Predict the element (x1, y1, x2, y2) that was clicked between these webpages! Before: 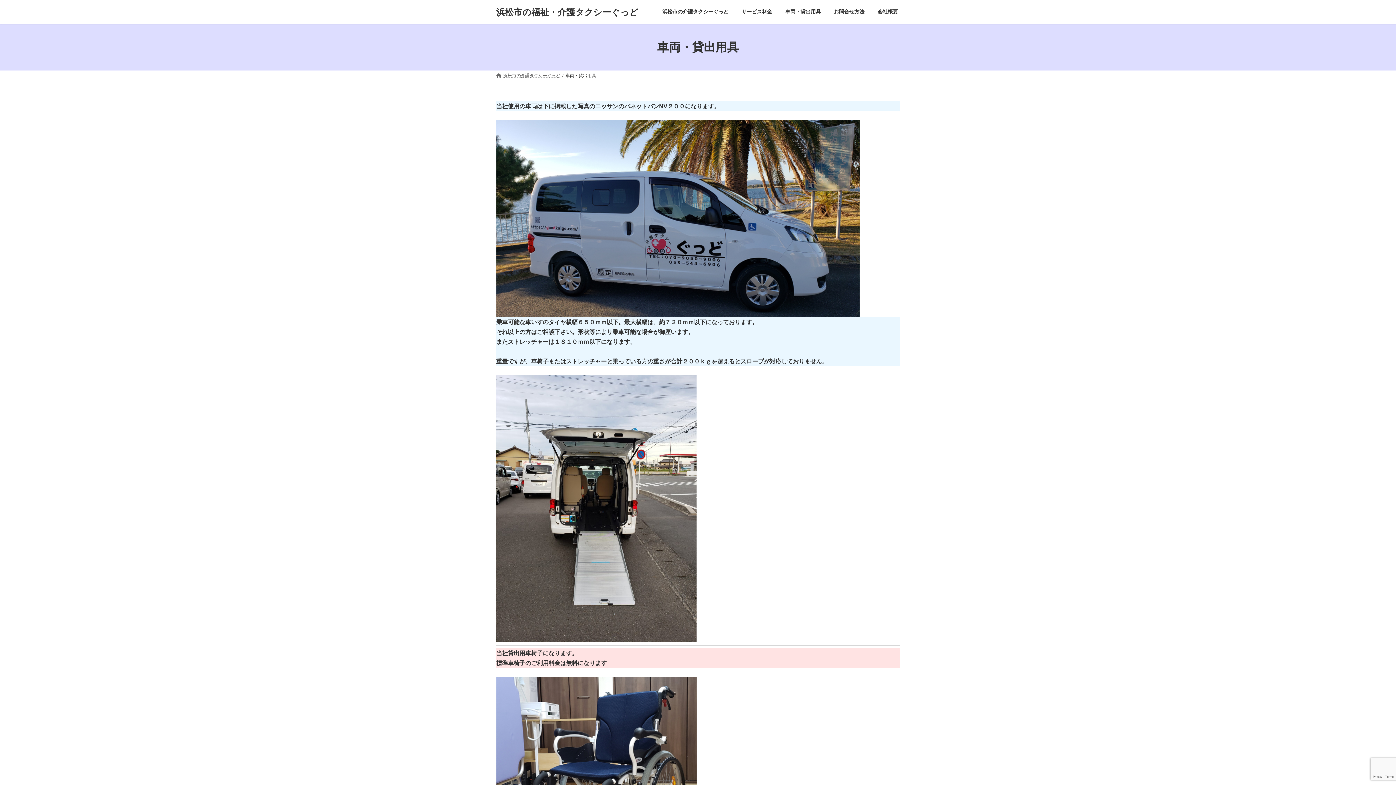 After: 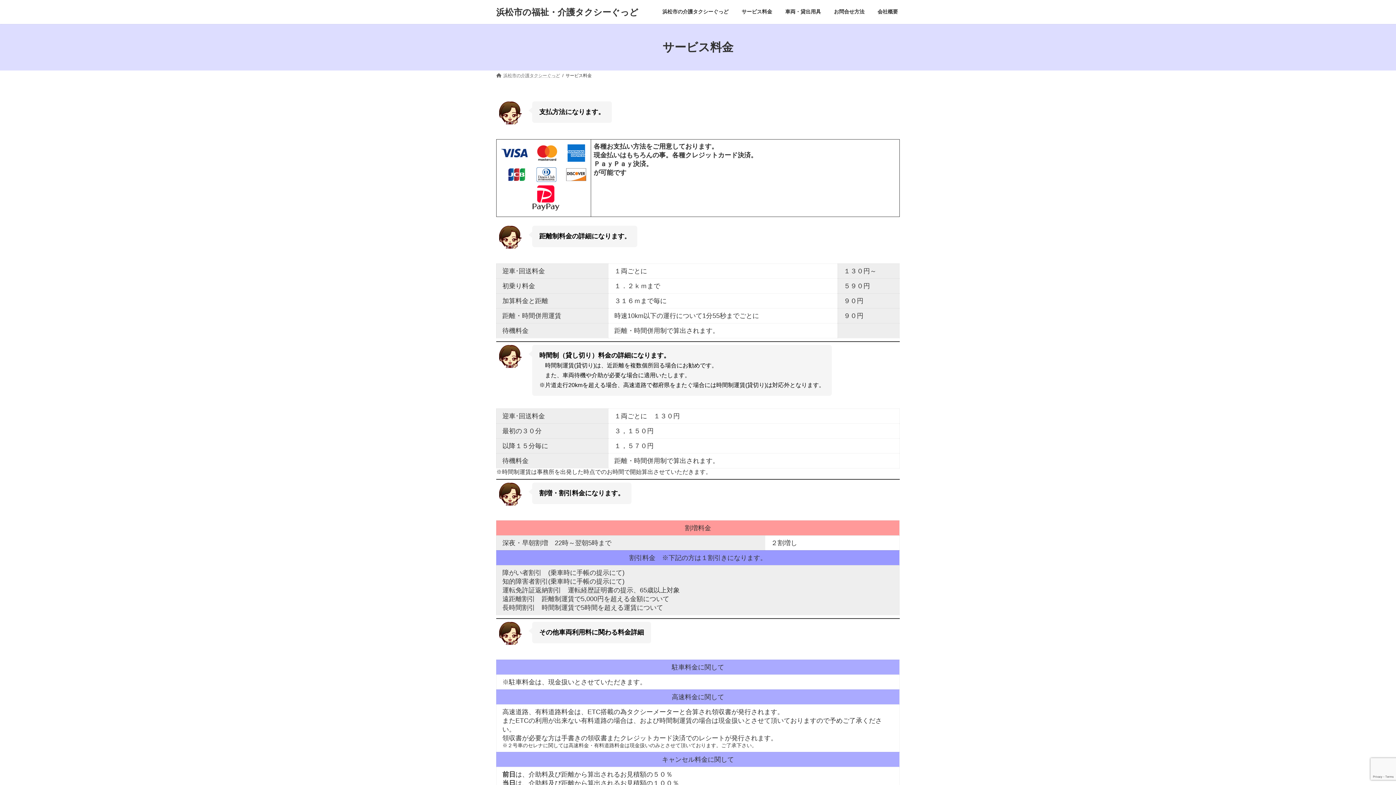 Action: label: サービス料金 bbox: (735, 3, 778, 20)